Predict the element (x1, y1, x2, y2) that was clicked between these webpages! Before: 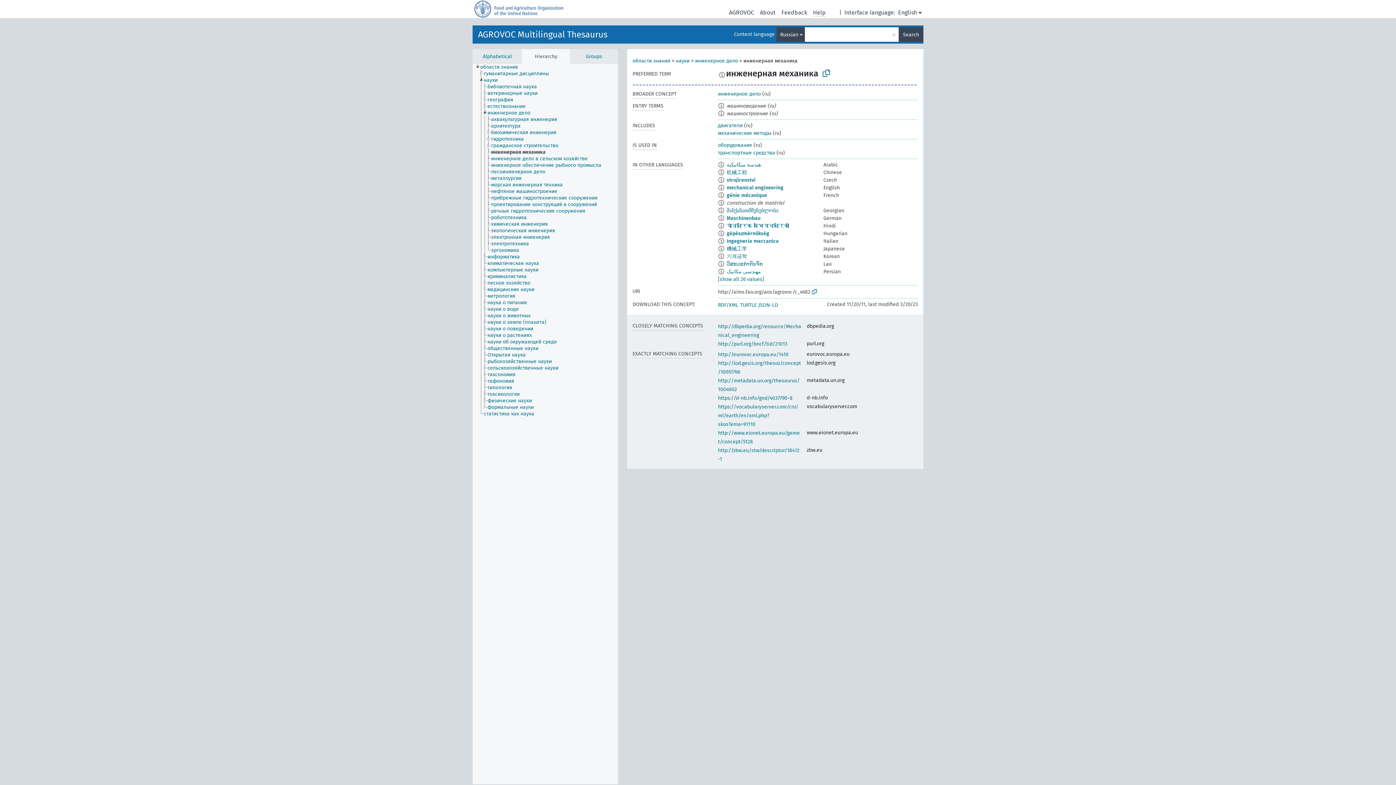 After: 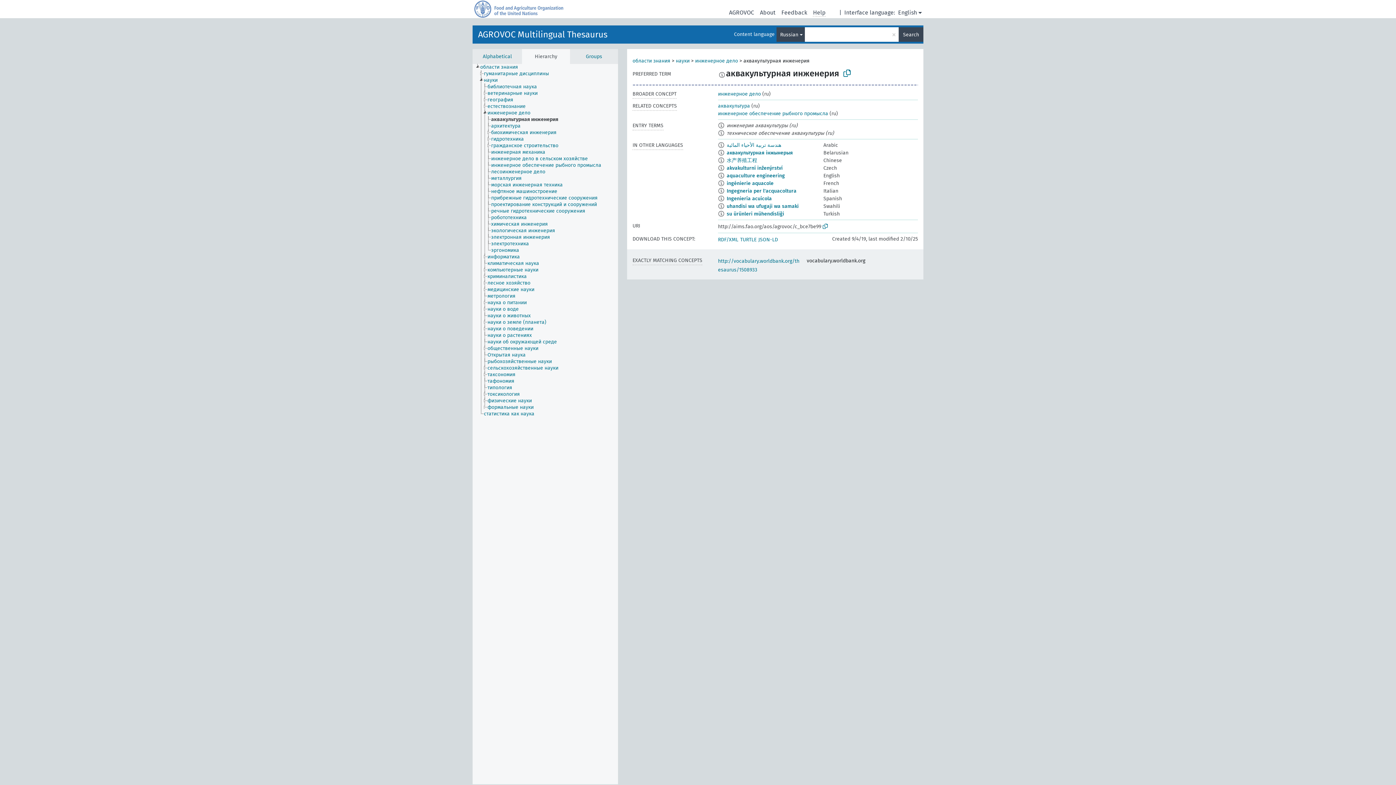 Action: label: аквакультурная инженерия bbox: (490, 116, 564, 122)